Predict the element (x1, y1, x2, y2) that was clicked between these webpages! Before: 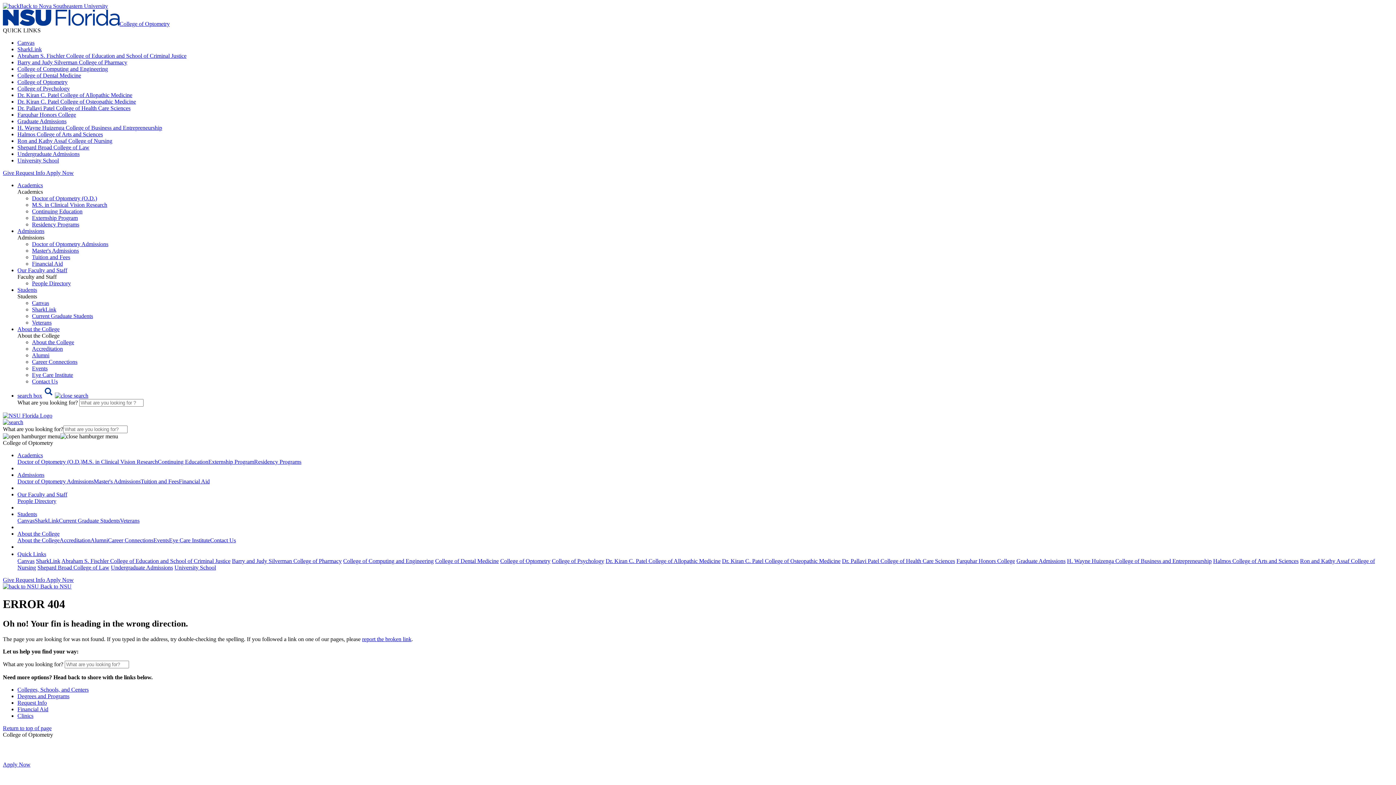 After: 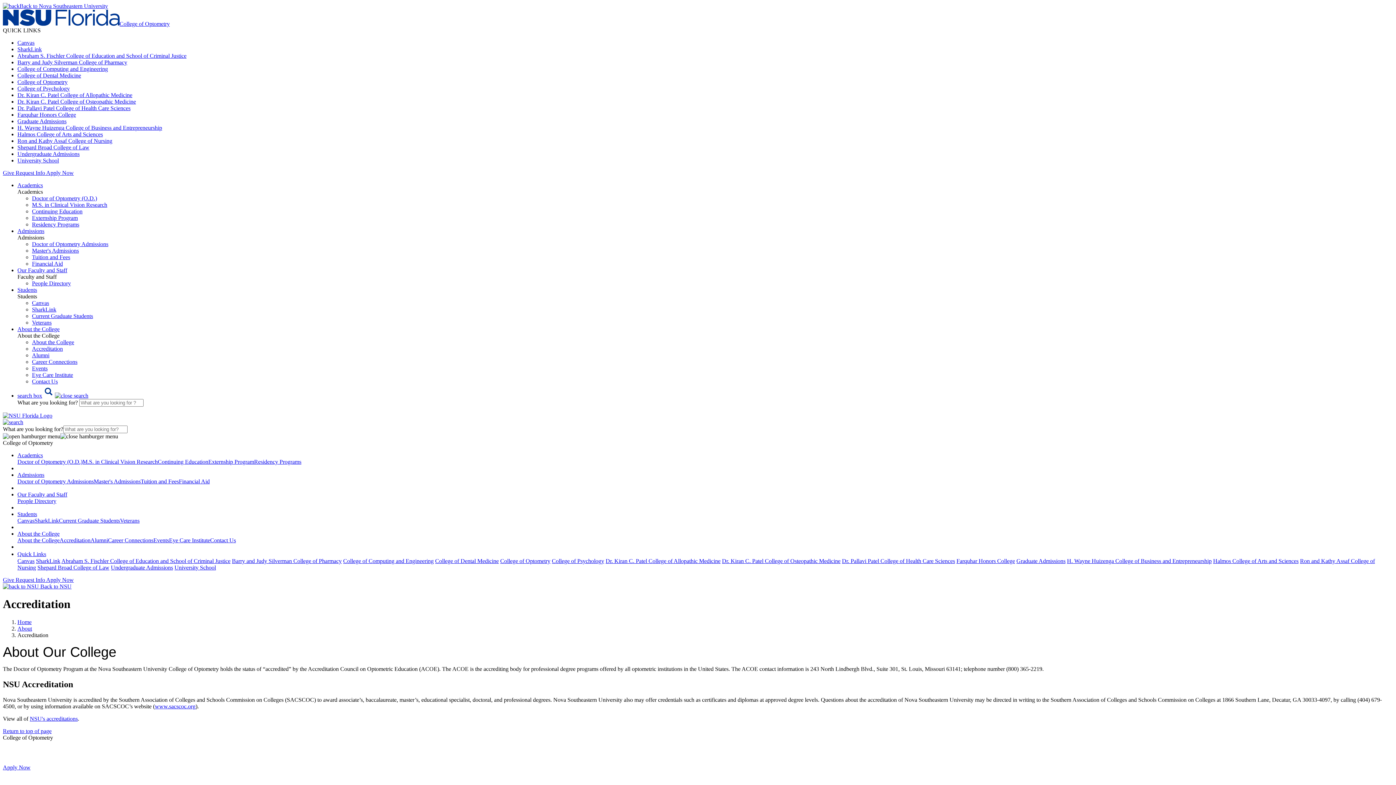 Action: bbox: (32, 345, 62, 352) label: Accreditation